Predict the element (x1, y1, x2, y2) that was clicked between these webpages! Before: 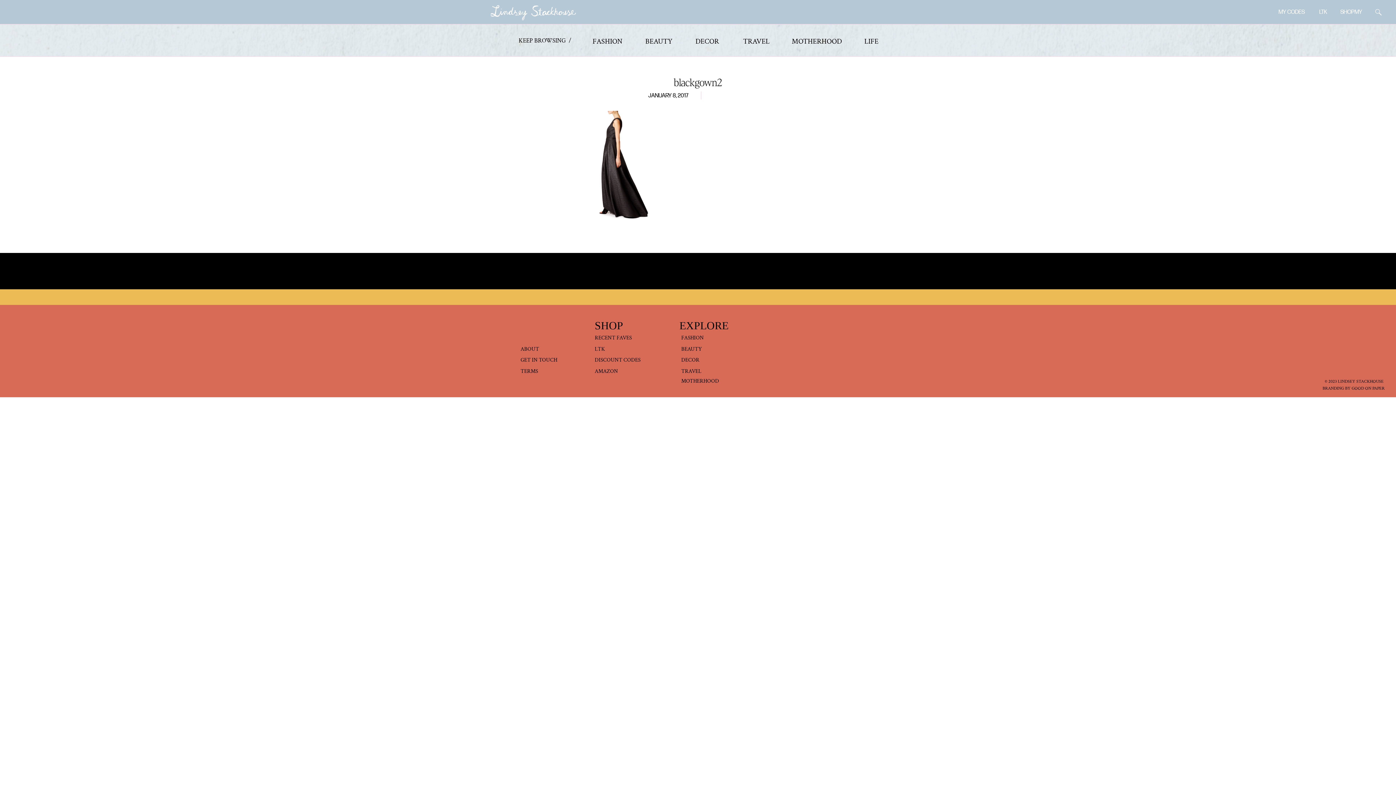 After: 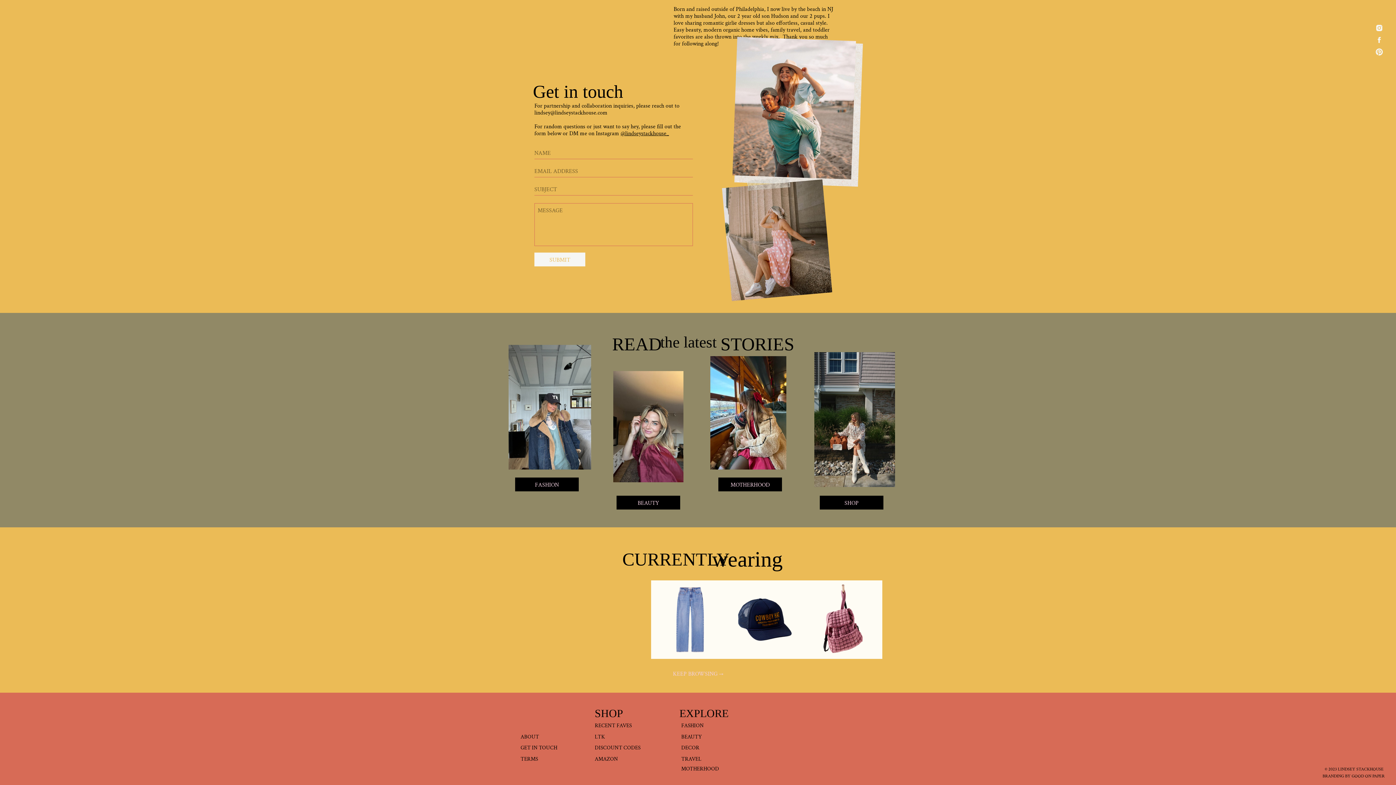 Action: bbox: (520, 357, 563, 364) label: GET IN TOUCH